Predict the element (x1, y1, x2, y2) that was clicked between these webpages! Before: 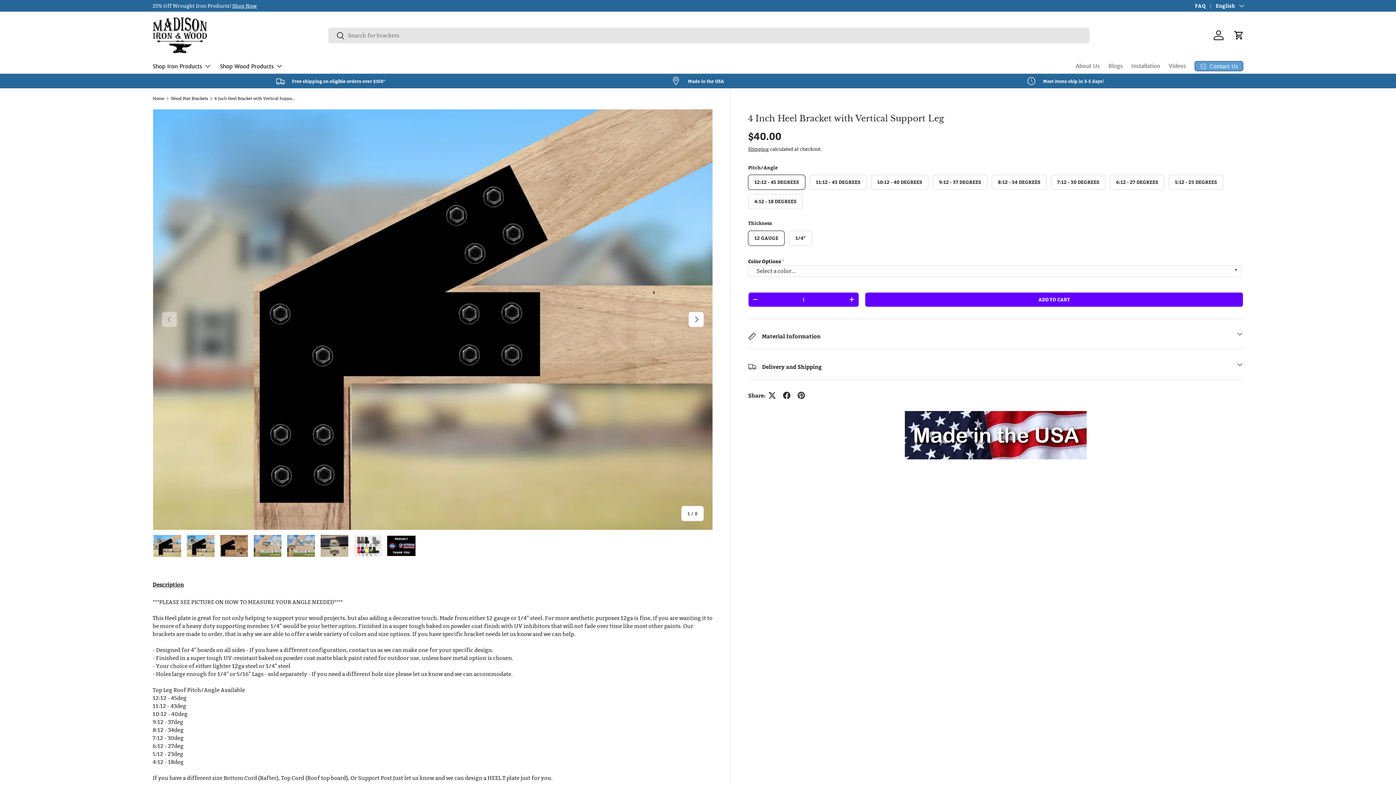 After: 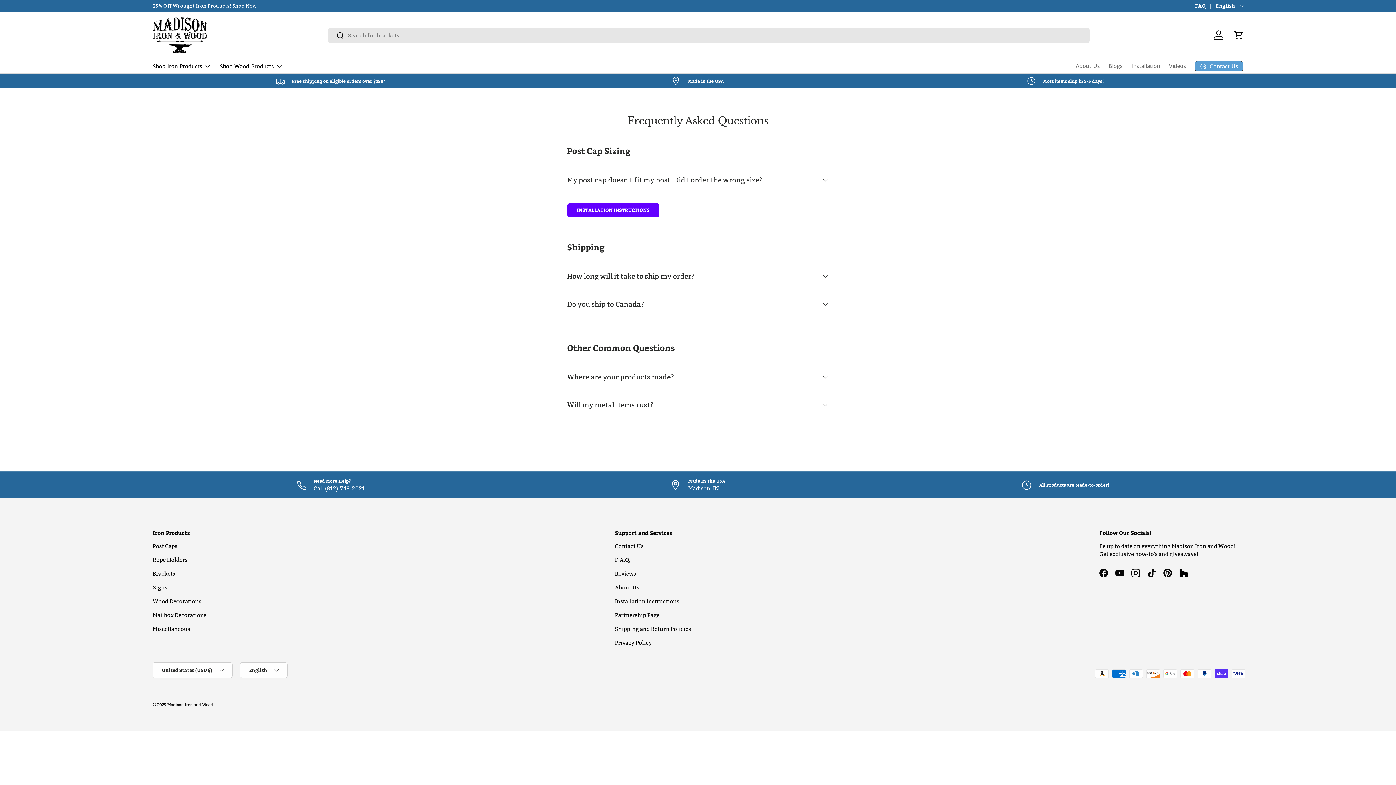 Action: label: FAQ bbox: (1195, 2, 1216, 9)